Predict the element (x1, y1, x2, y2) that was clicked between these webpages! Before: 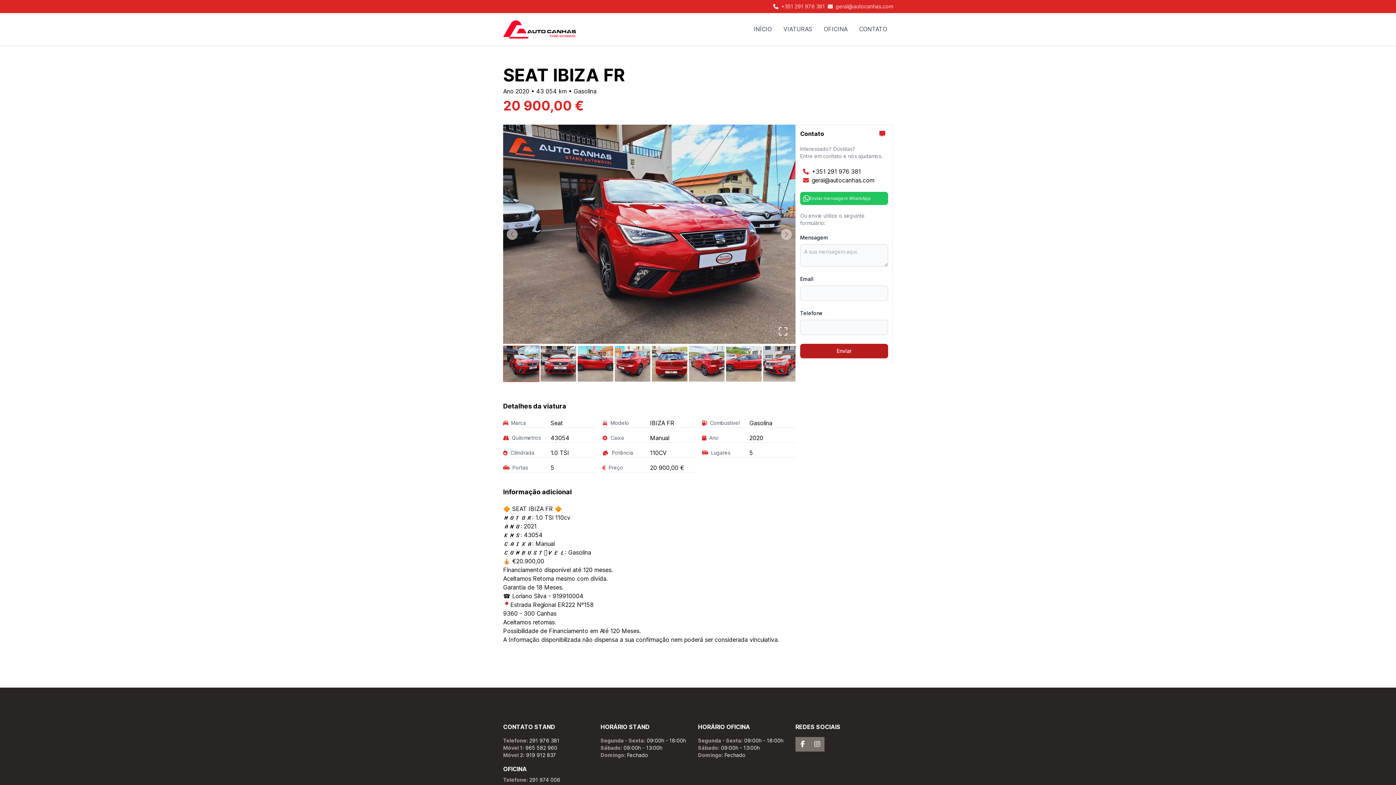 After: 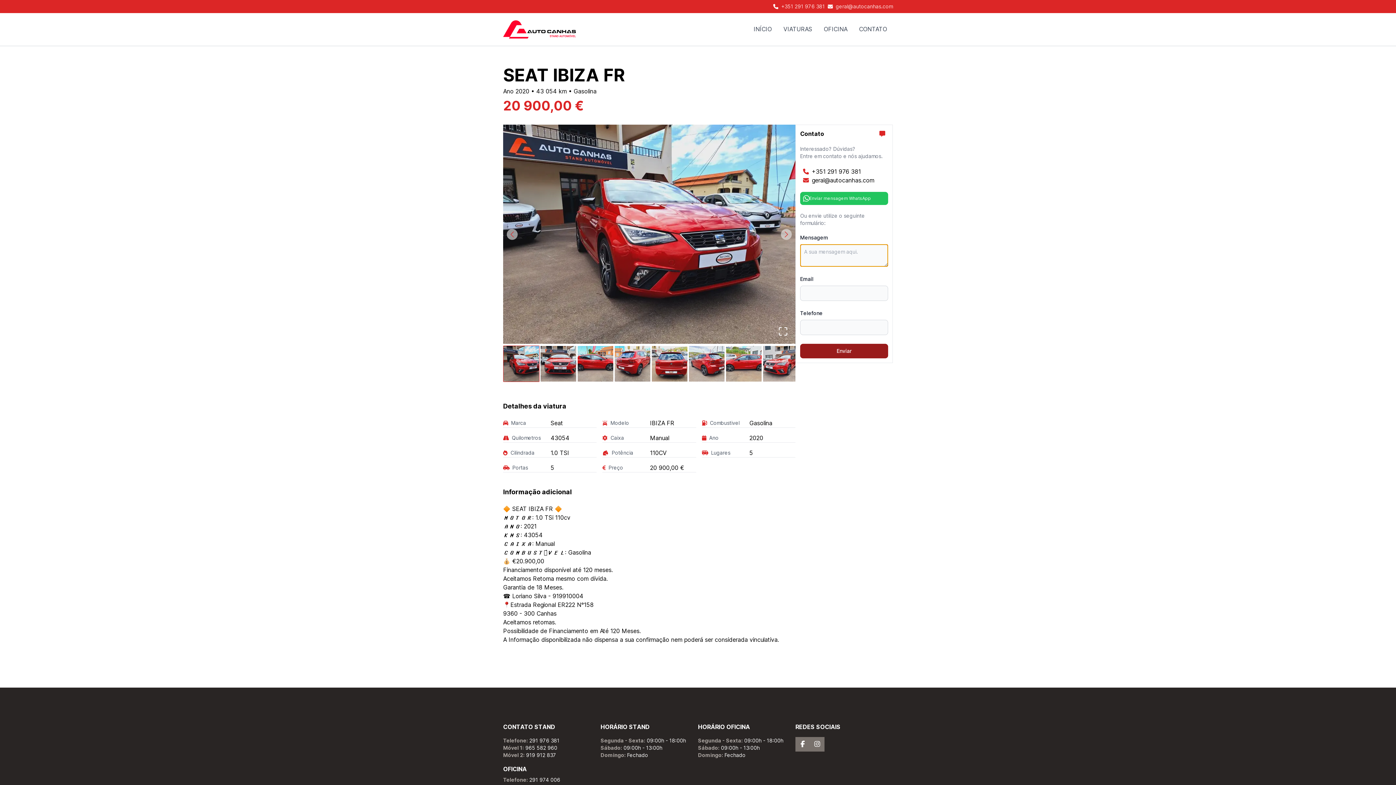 Action: label: Enviar bbox: (800, 344, 888, 358)